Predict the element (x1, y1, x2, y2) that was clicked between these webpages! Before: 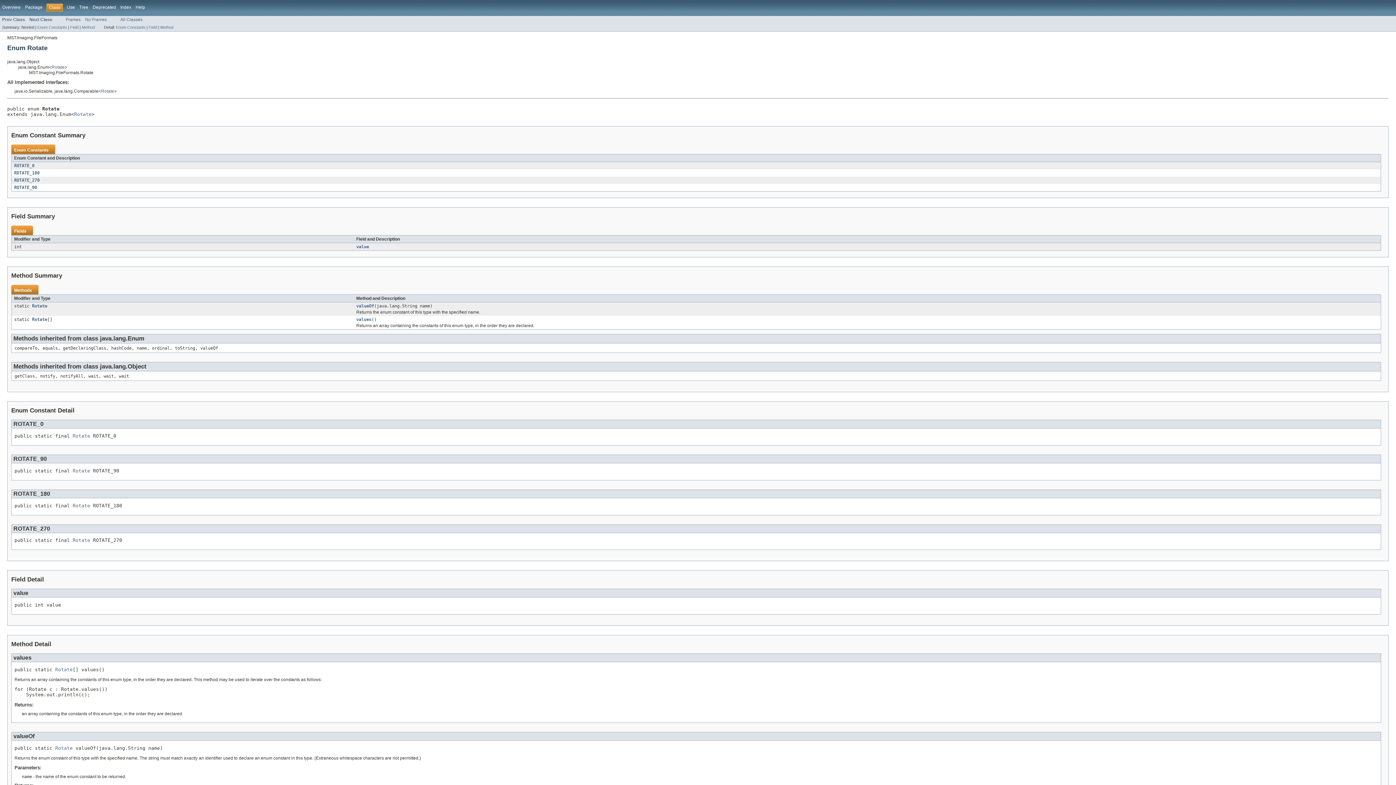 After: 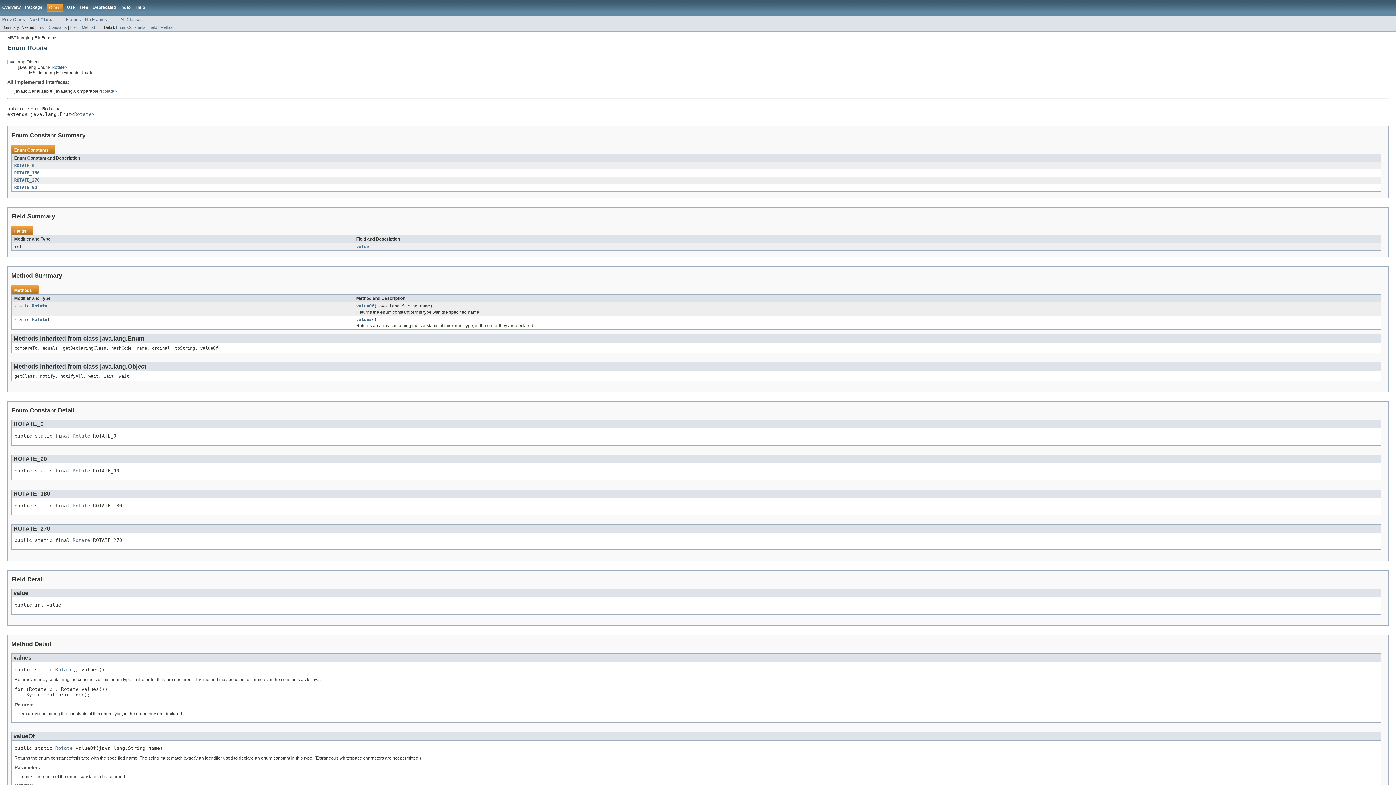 Action: label: Rotate bbox: (55, 667, 72, 672)